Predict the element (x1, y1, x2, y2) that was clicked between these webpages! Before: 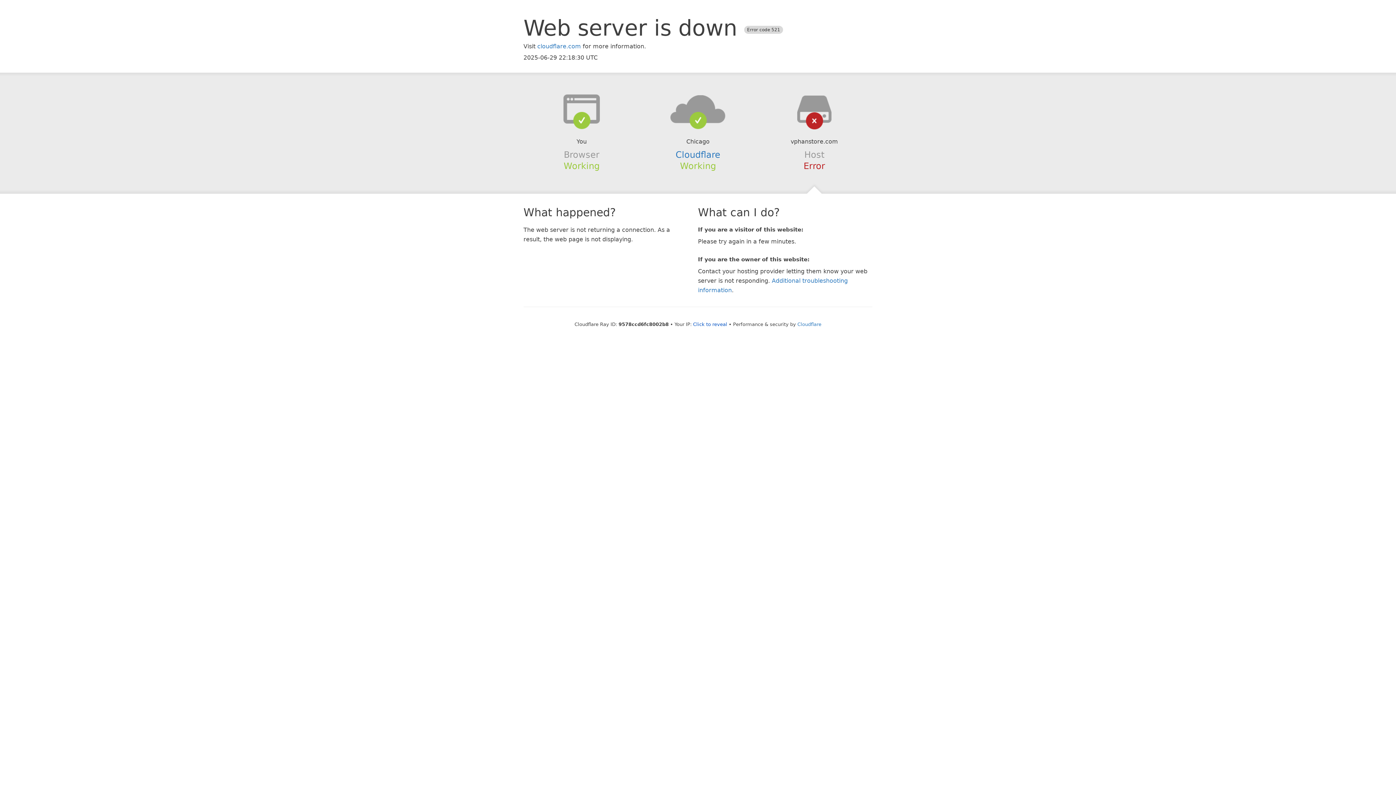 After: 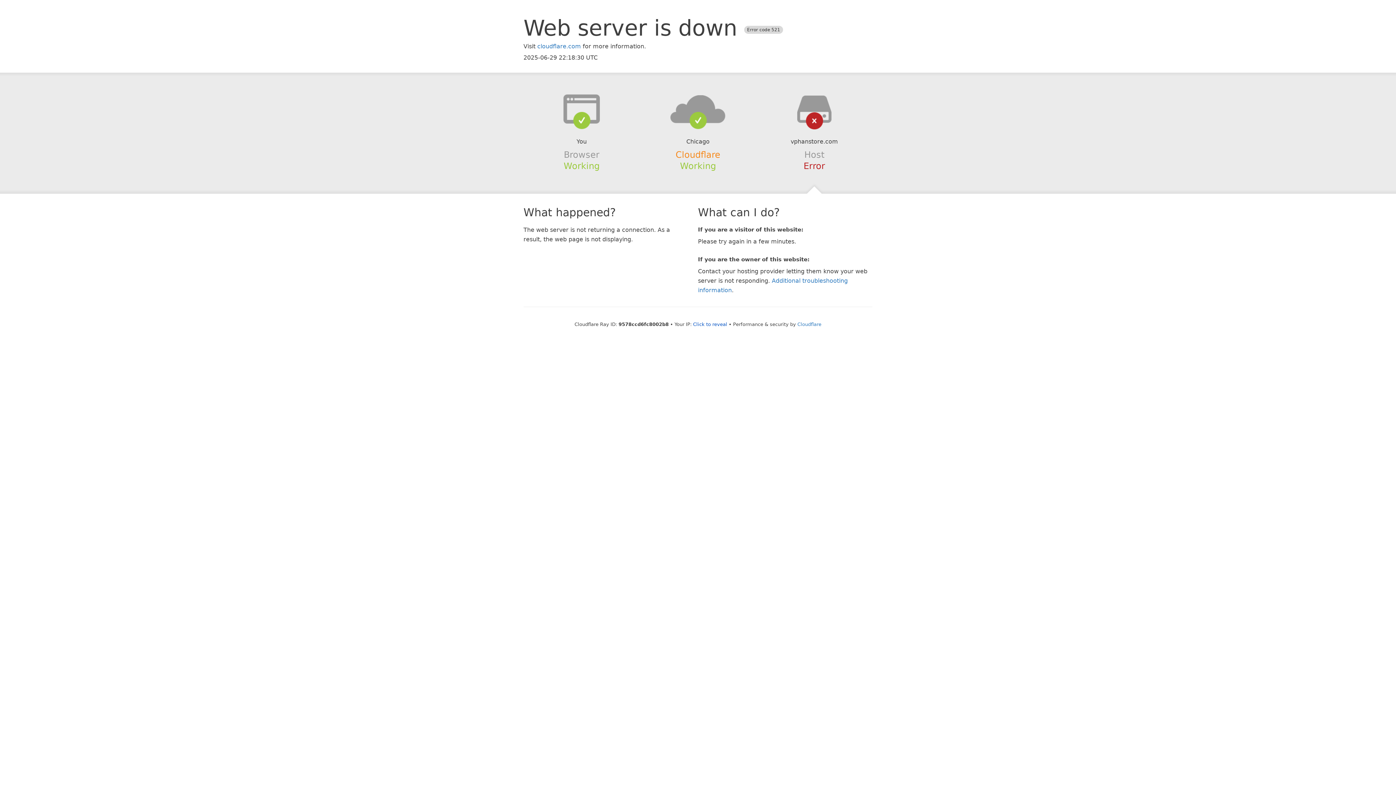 Action: label: Cloudflare bbox: (675, 149, 720, 159)